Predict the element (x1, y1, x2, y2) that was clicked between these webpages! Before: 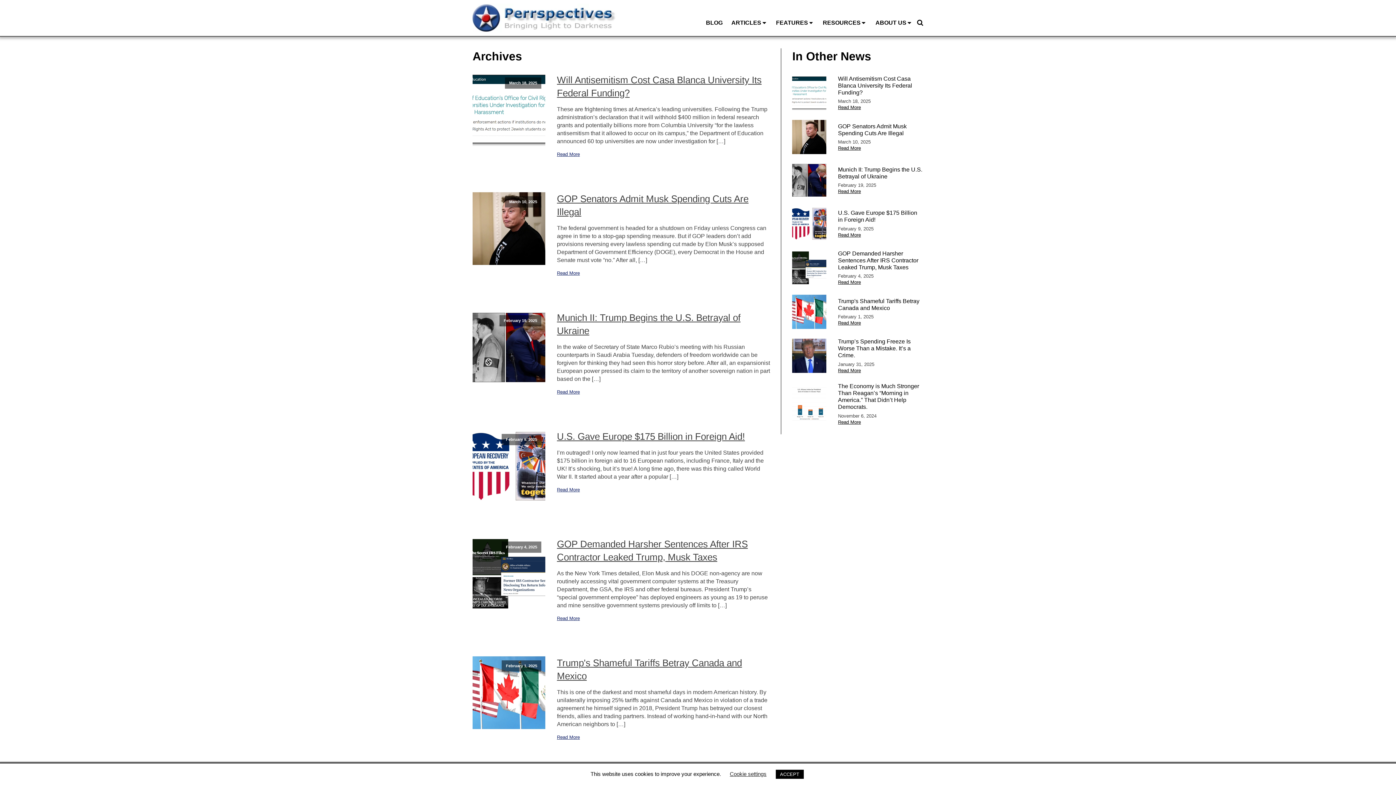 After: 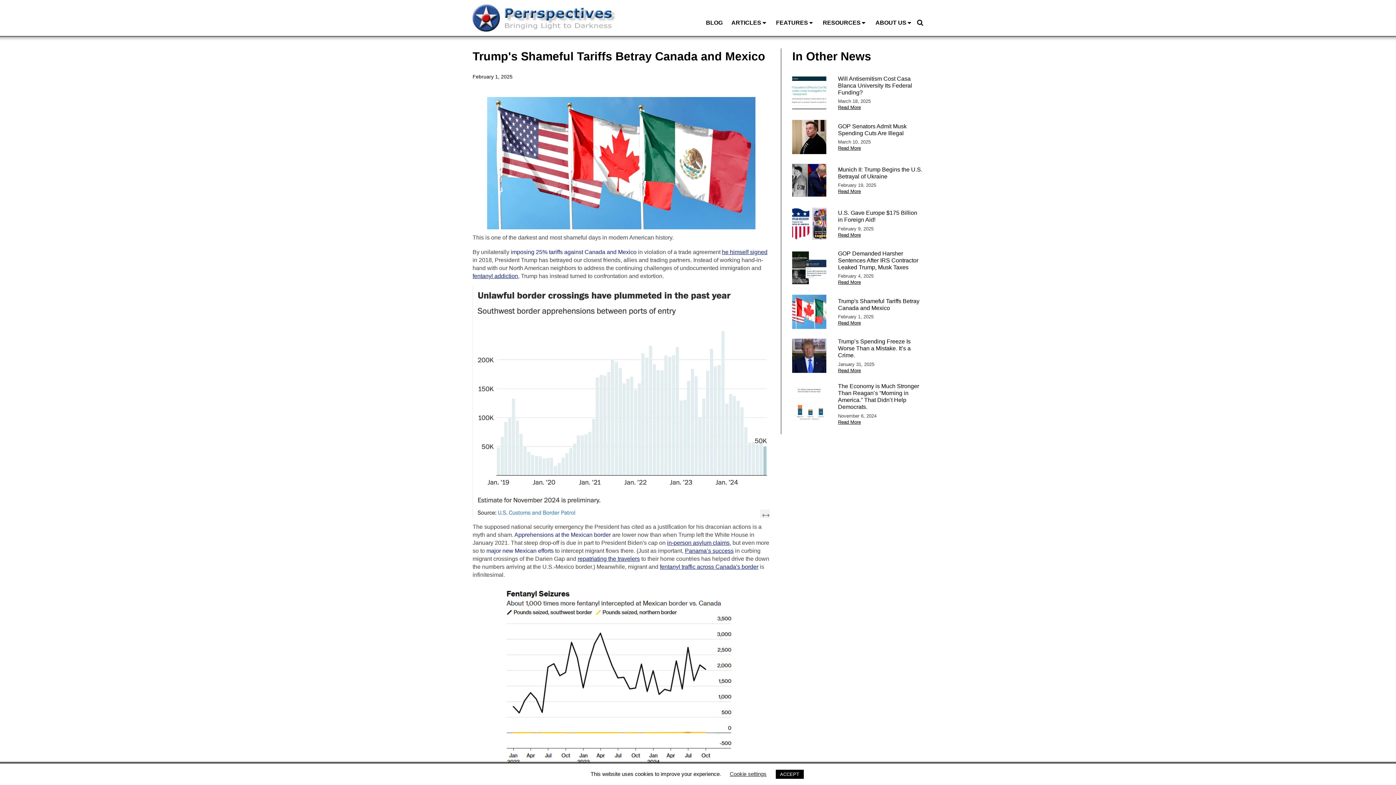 Action: bbox: (838, 297, 923, 311) label: Trump's Shameful Tariffs Betray Canada and Mexico